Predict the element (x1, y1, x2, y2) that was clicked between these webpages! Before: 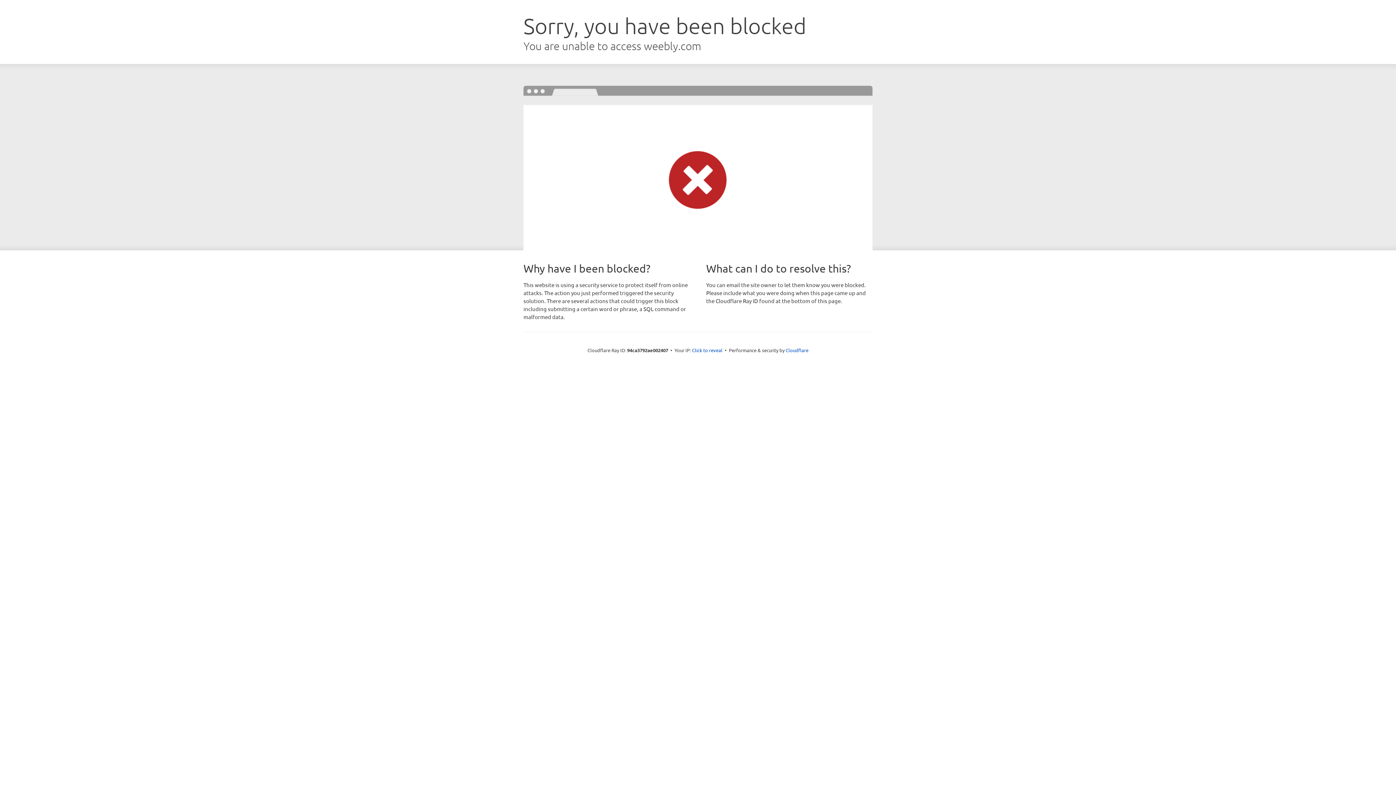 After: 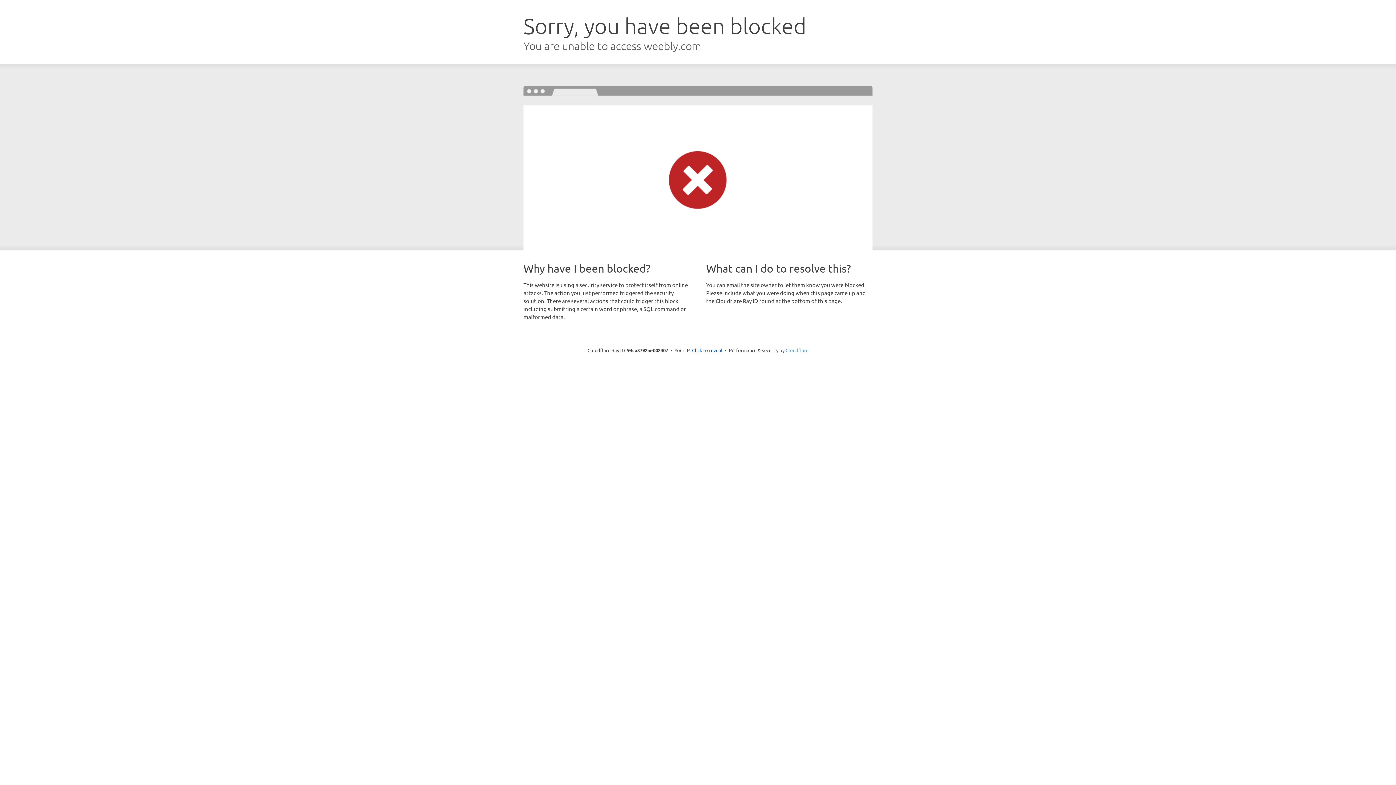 Action: bbox: (785, 347, 808, 353) label: Cloudflare